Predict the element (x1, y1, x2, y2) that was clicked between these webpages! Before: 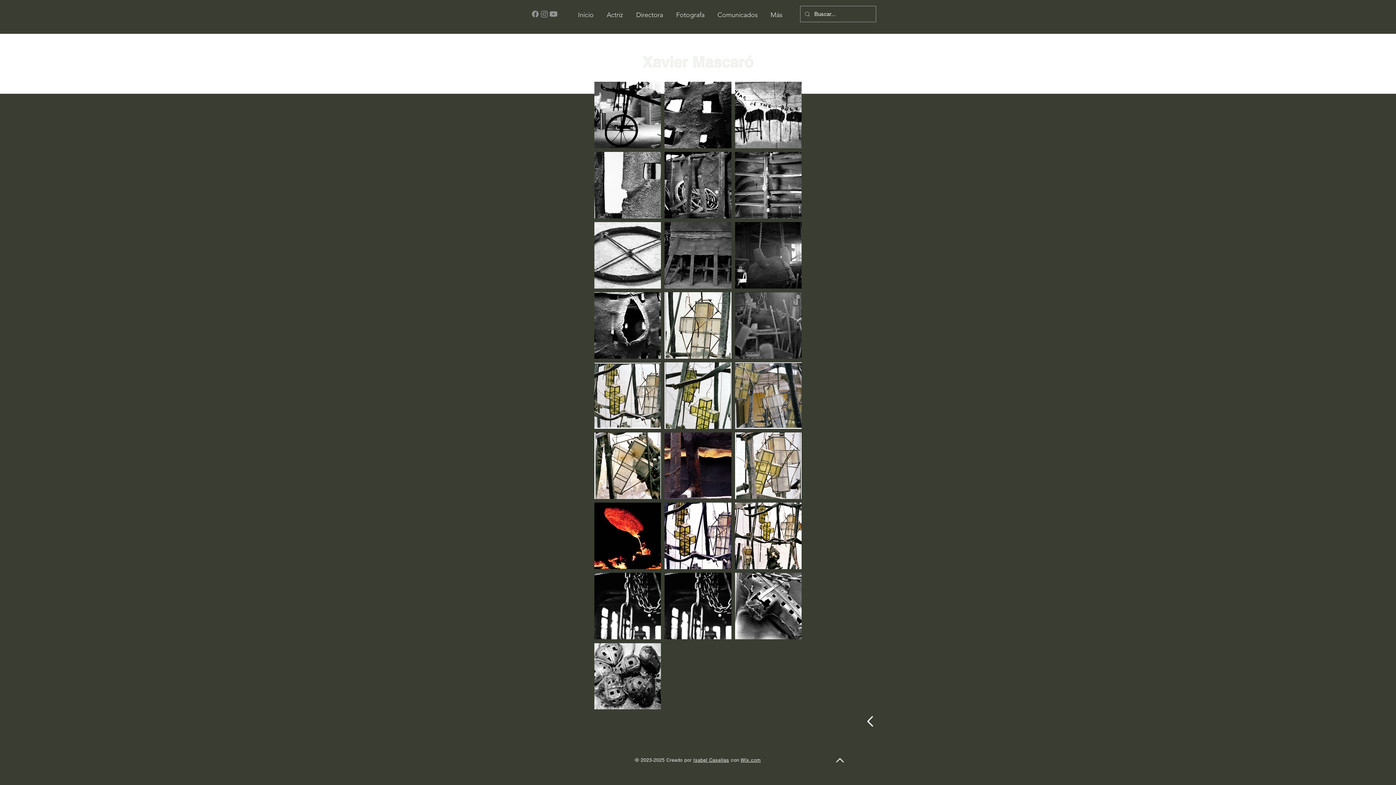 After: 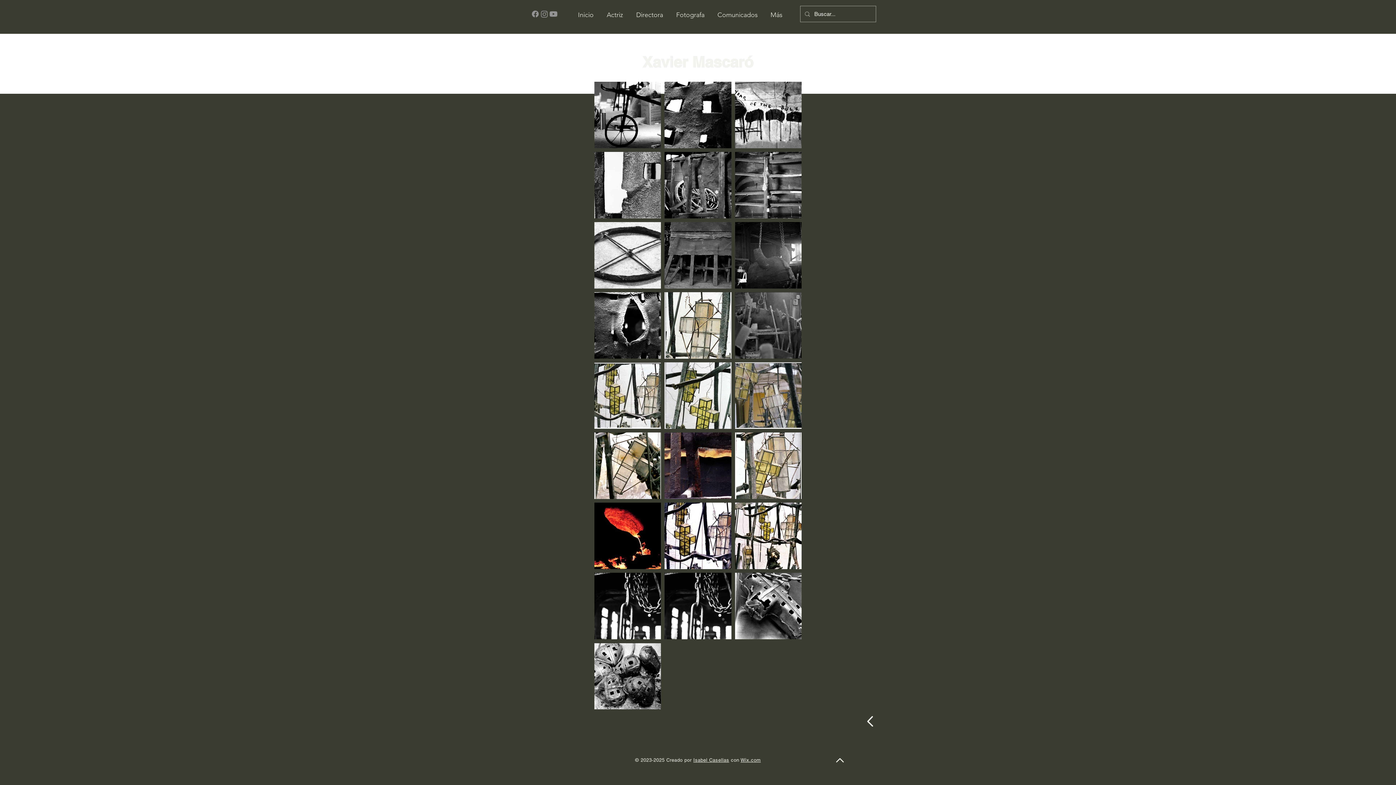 Action: label: Instagram bbox: (540, 9, 549, 18)